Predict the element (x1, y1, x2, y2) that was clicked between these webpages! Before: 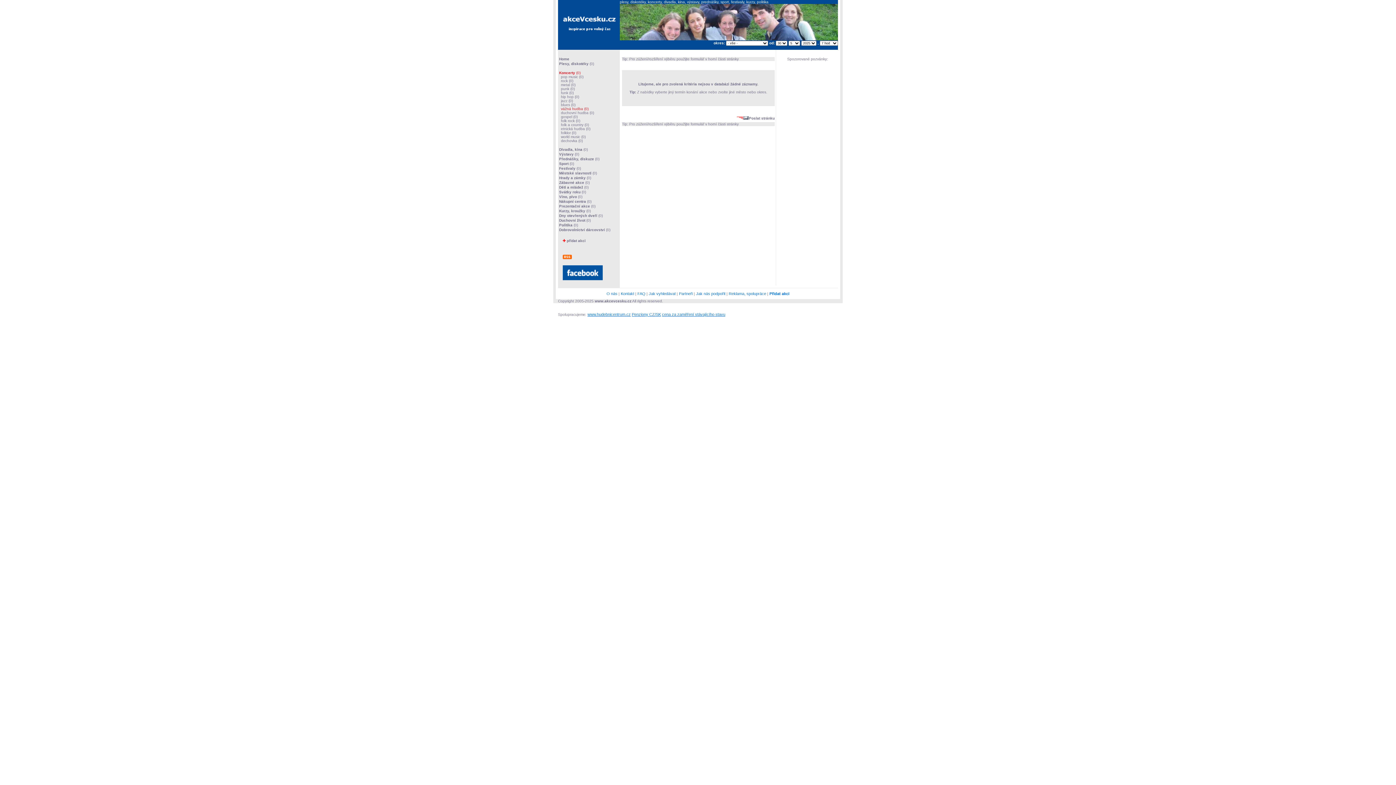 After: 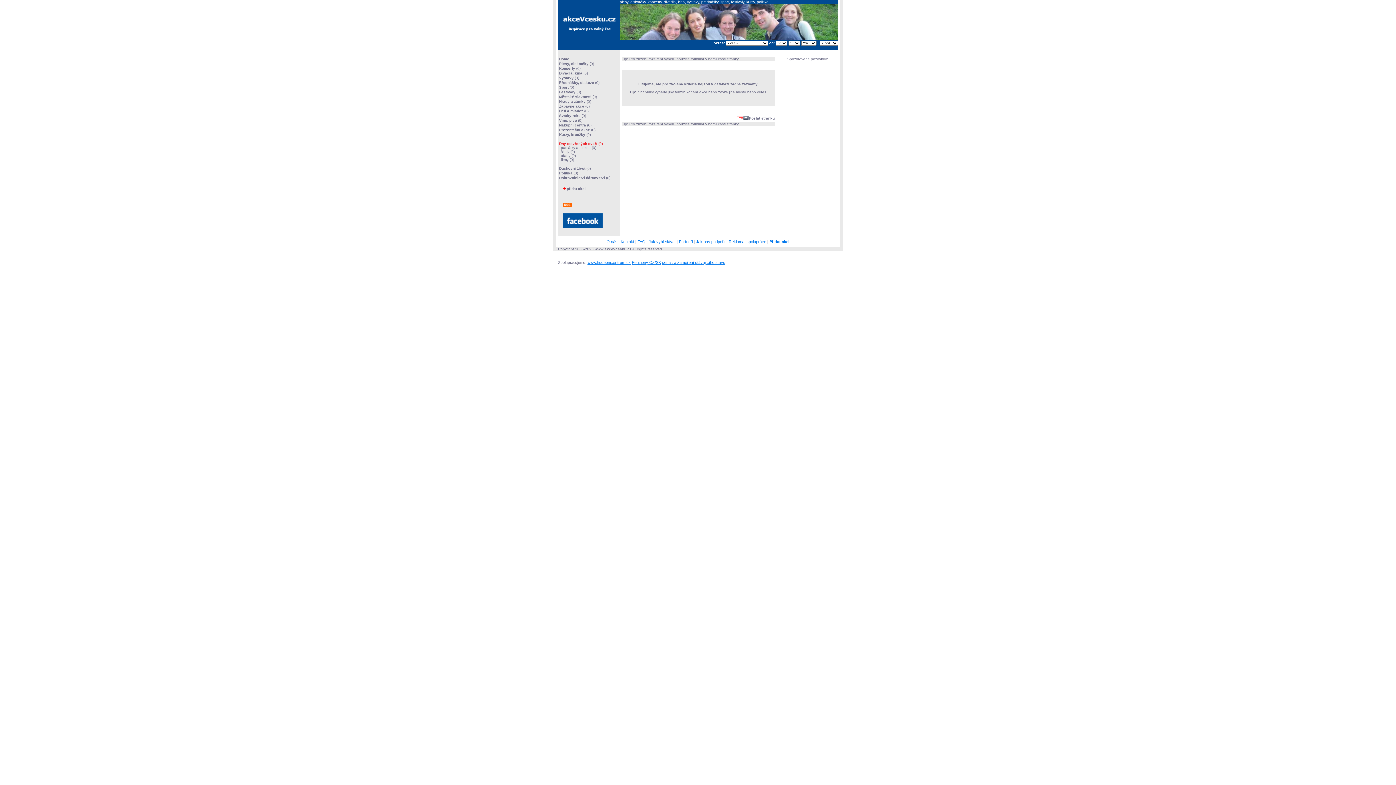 Action: bbox: (559, 213, 602, 217) label: Dny otevřených dveří (0)